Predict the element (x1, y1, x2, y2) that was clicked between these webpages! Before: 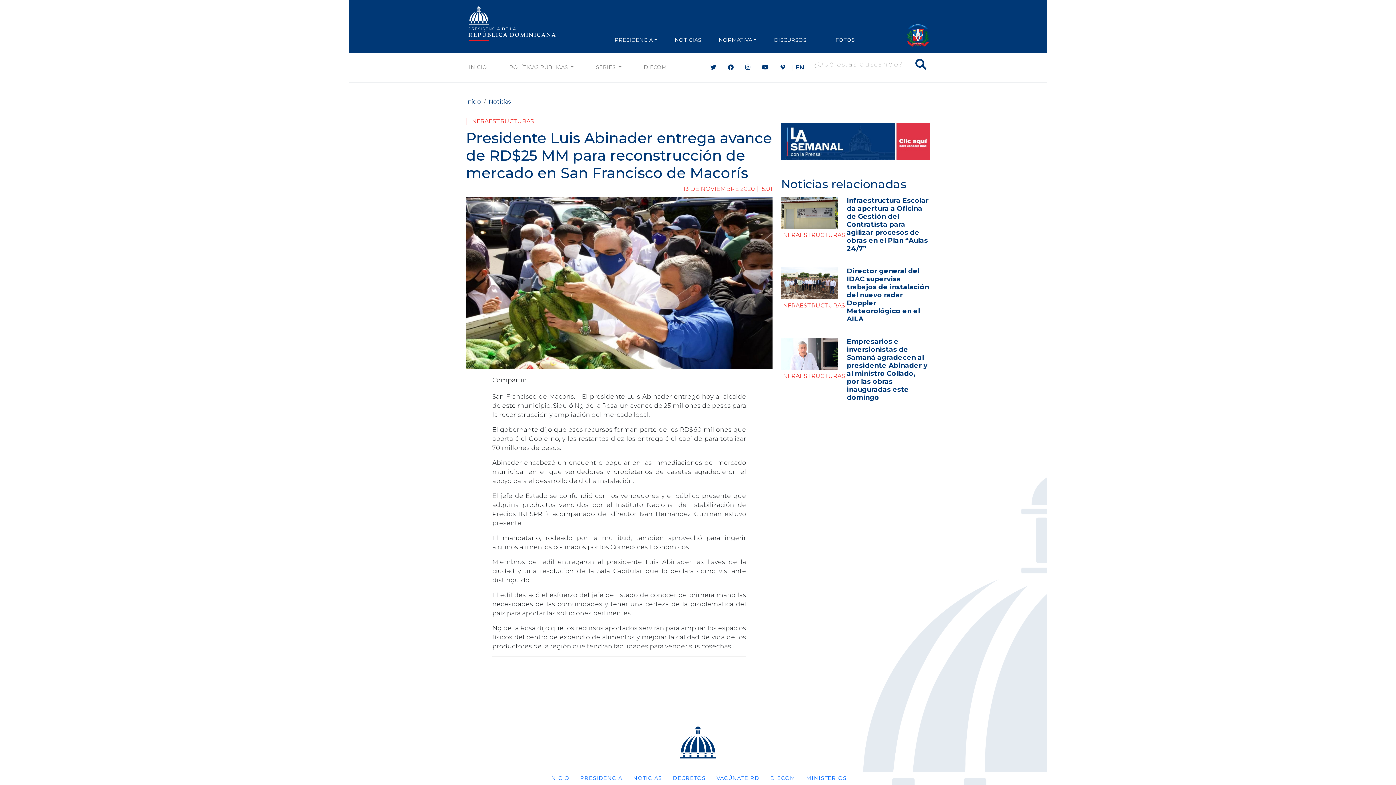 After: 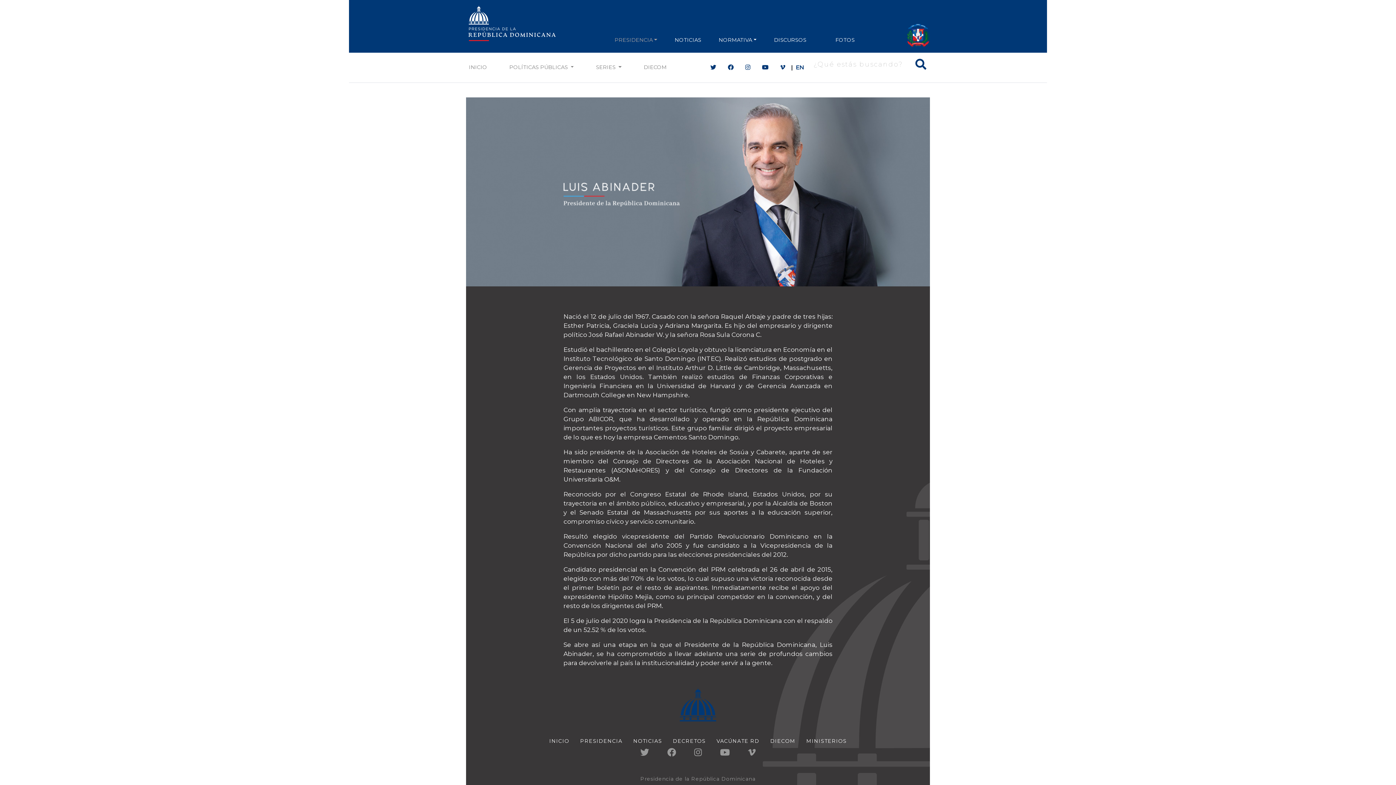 Action: bbox: (580, 775, 622, 781) label: PRESIDENCIA